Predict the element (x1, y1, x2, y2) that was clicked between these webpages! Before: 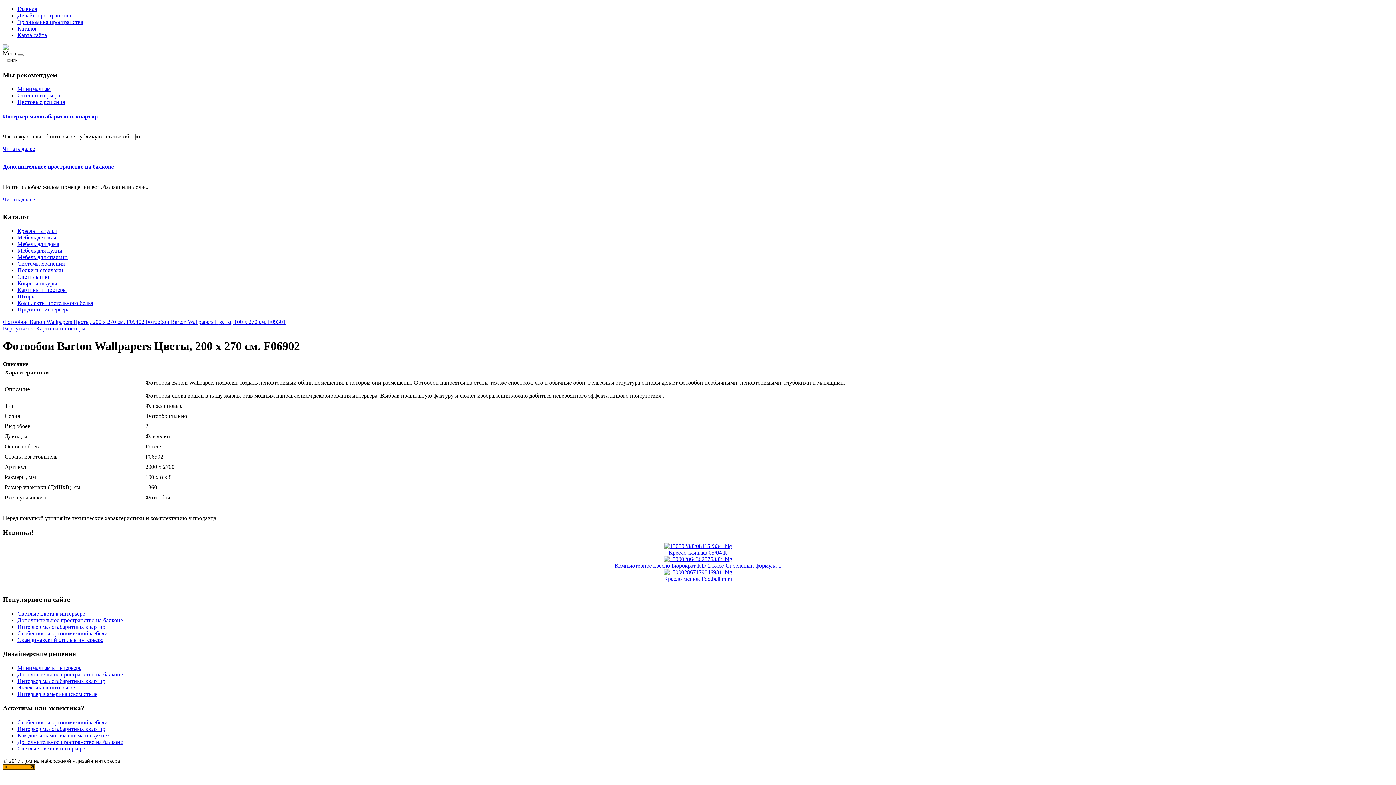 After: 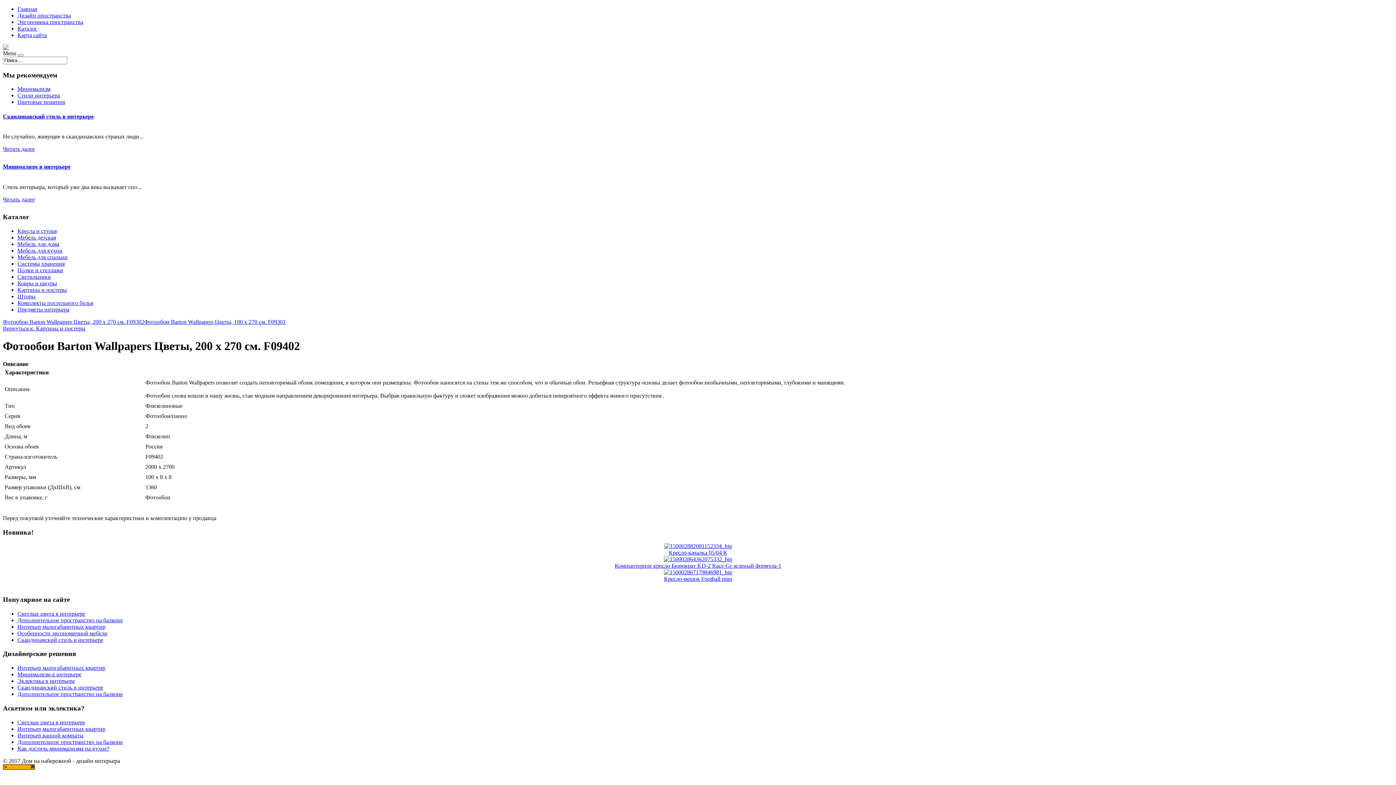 Action: label: Фотообои Barton Wallpapers Цветы, 200 x 270 см. F09402 bbox: (2, 318, 144, 325)